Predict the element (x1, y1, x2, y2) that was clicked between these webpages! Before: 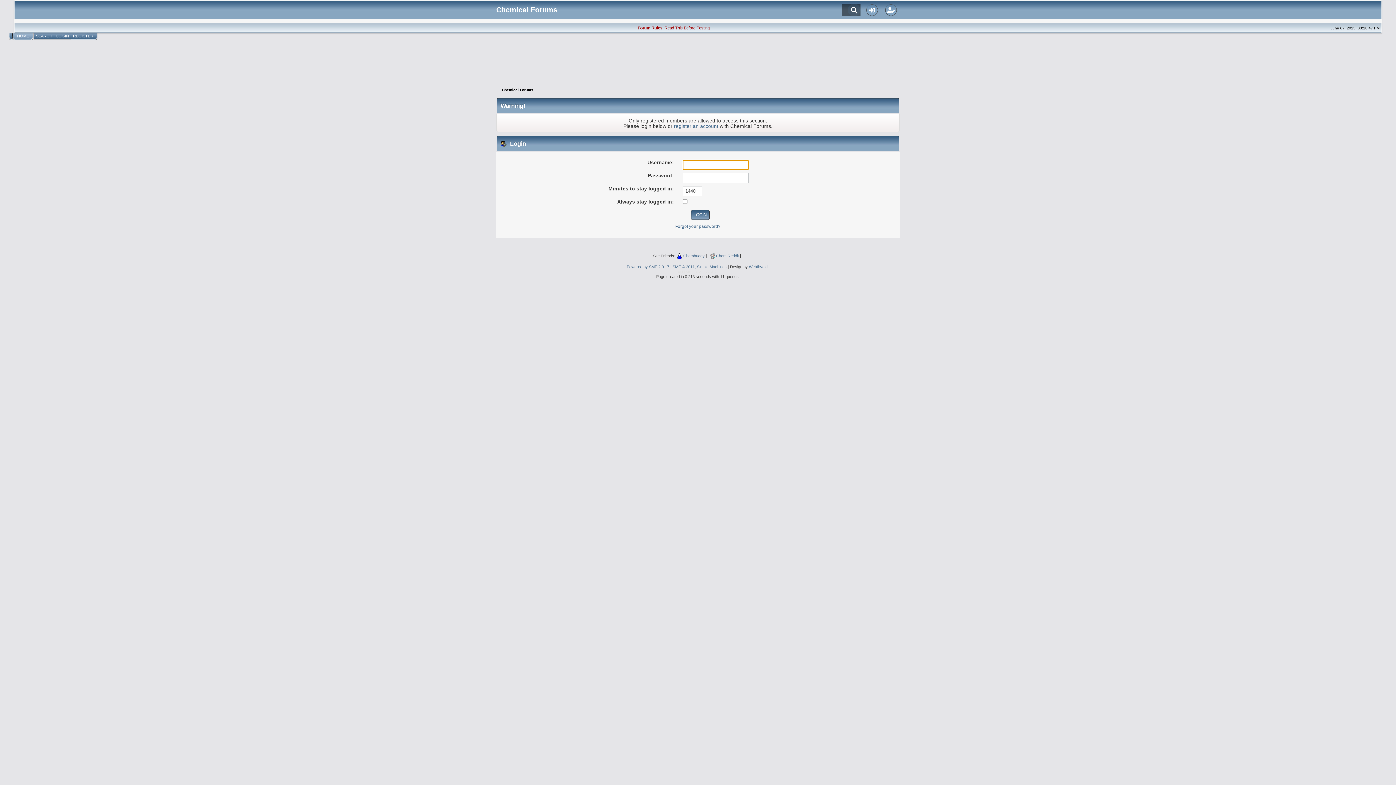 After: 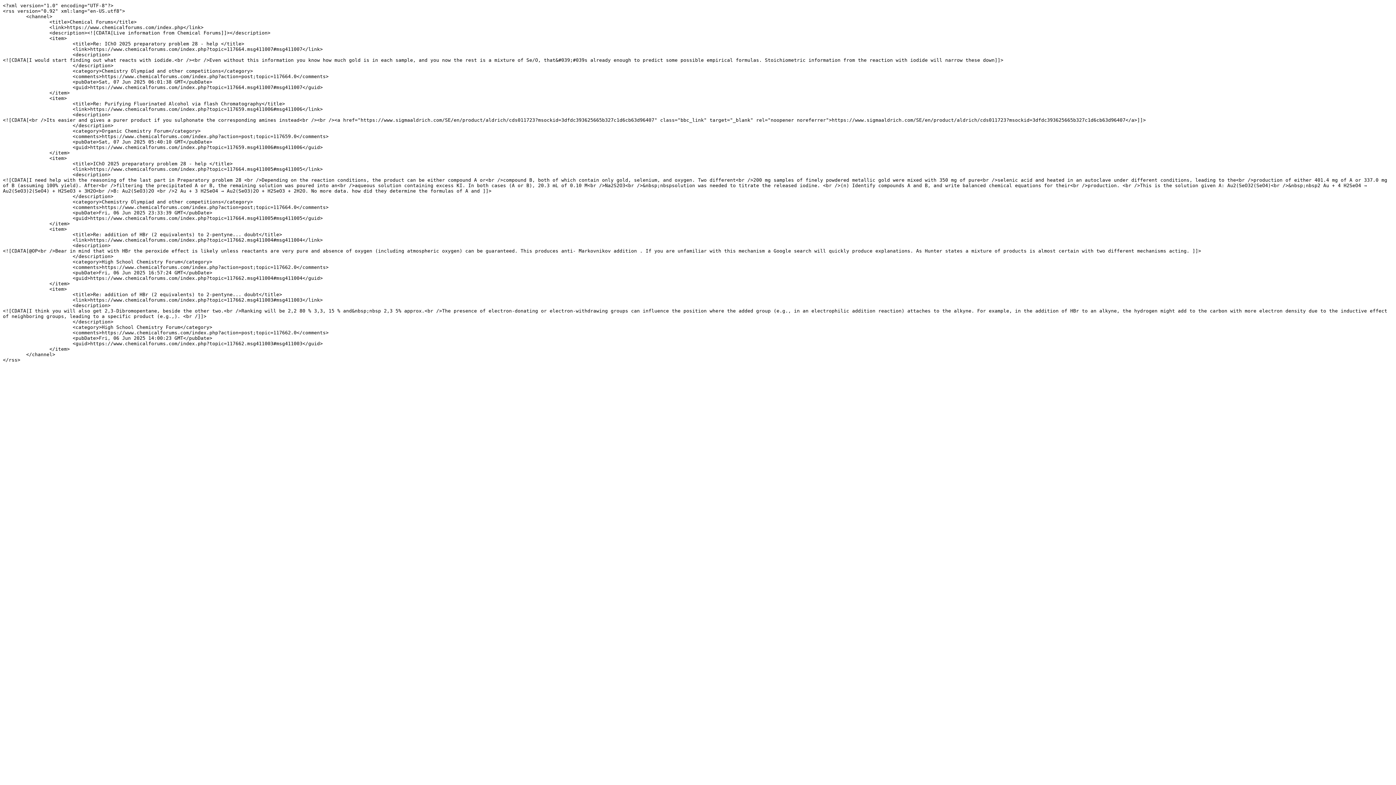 Action: label: RSS bbox: (694, 269, 702, 274)